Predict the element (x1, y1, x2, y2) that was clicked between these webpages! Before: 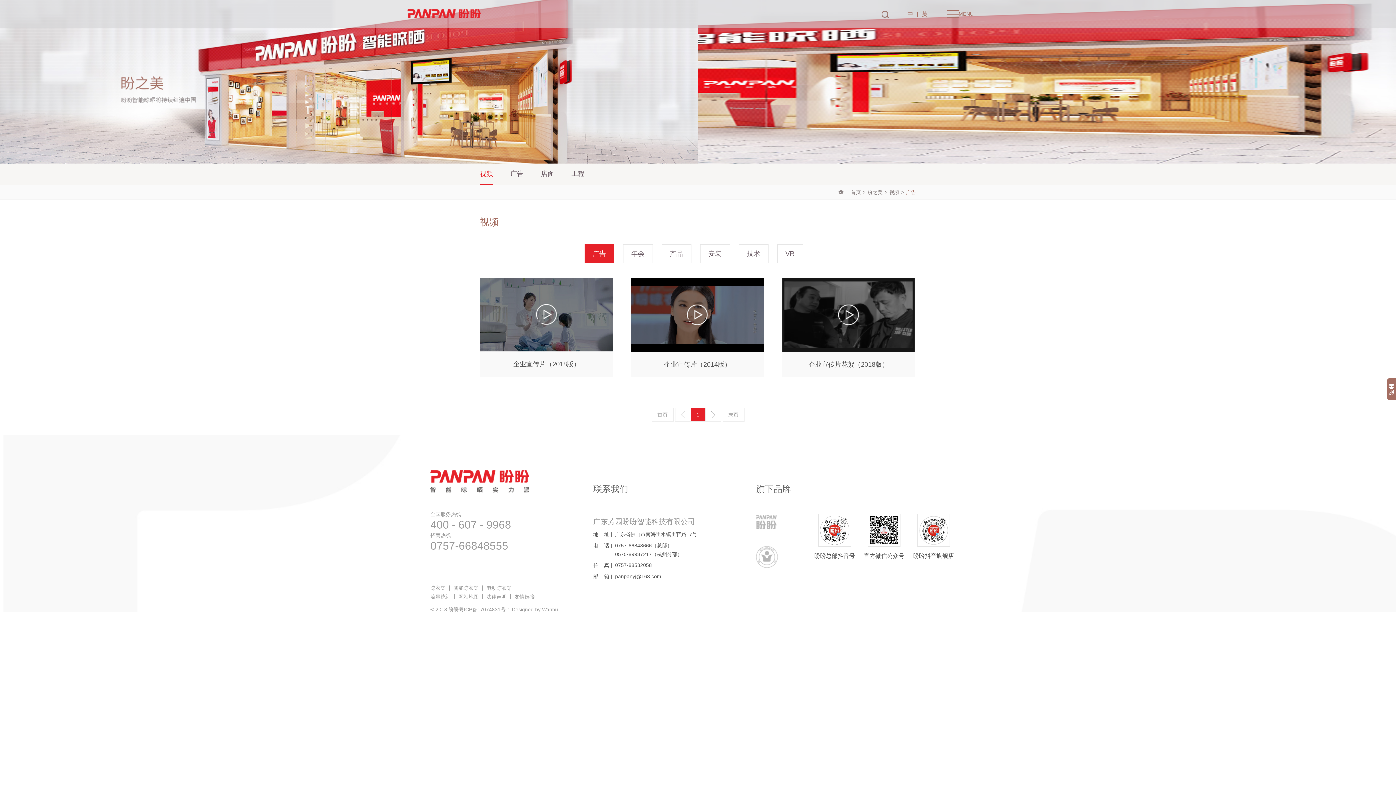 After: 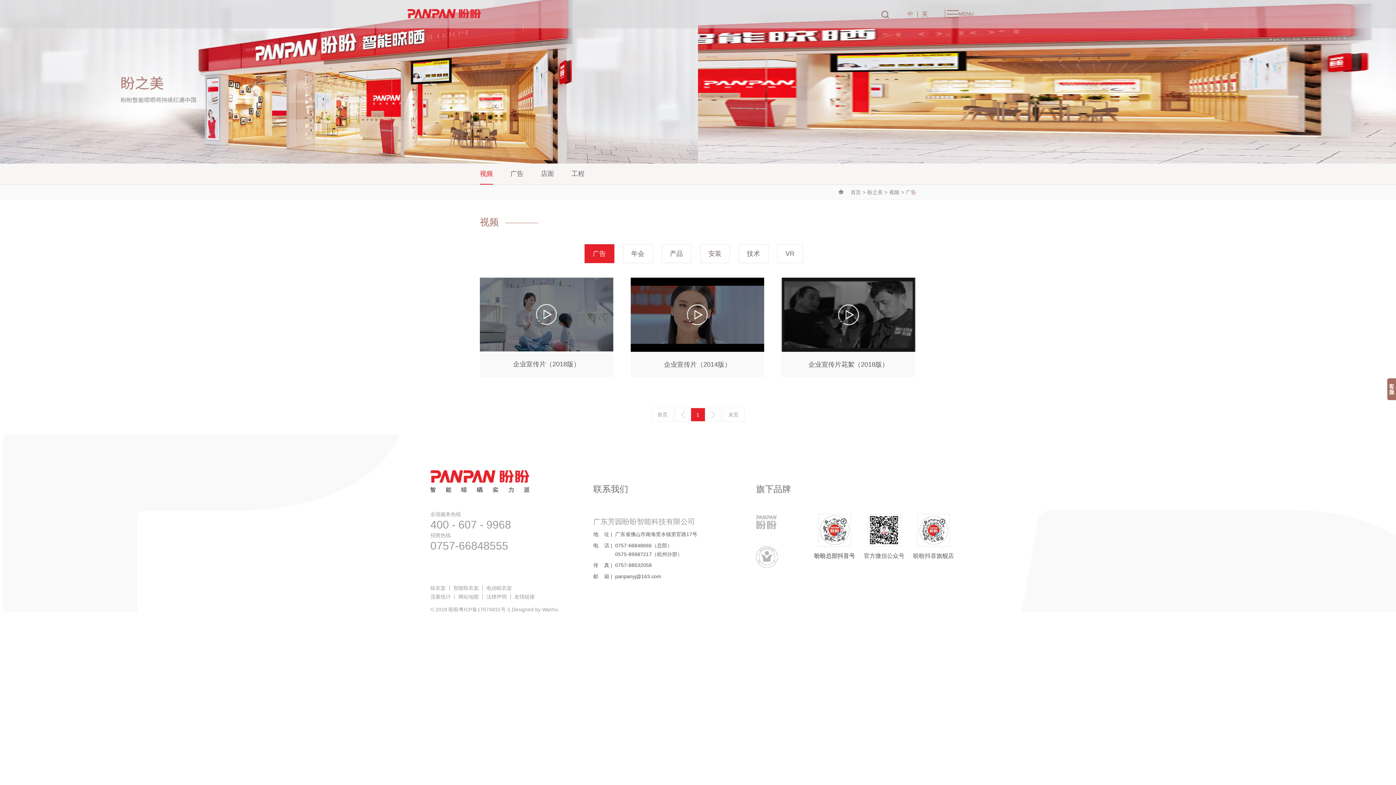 Action: bbox: (814, 514, 855, 565) label: 盼盼总部抖音号